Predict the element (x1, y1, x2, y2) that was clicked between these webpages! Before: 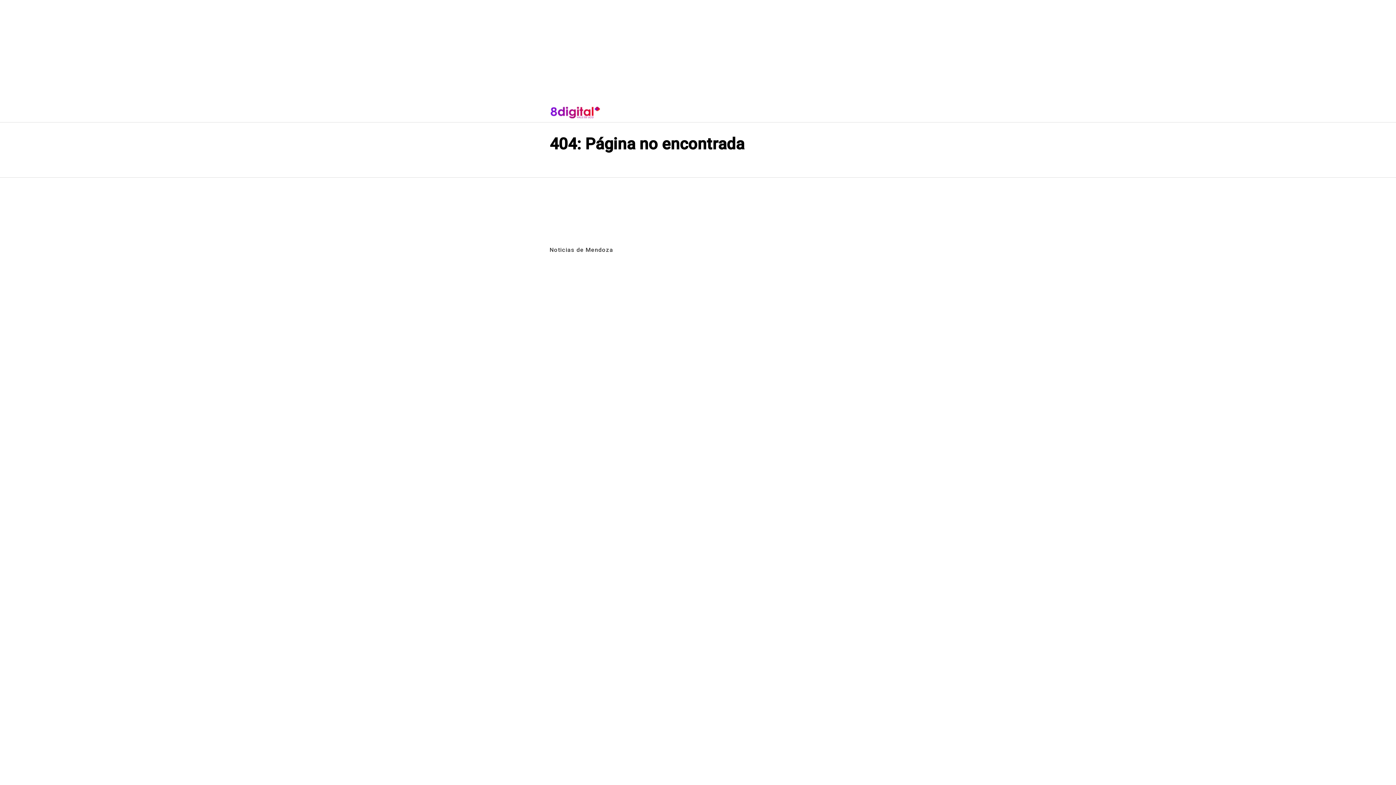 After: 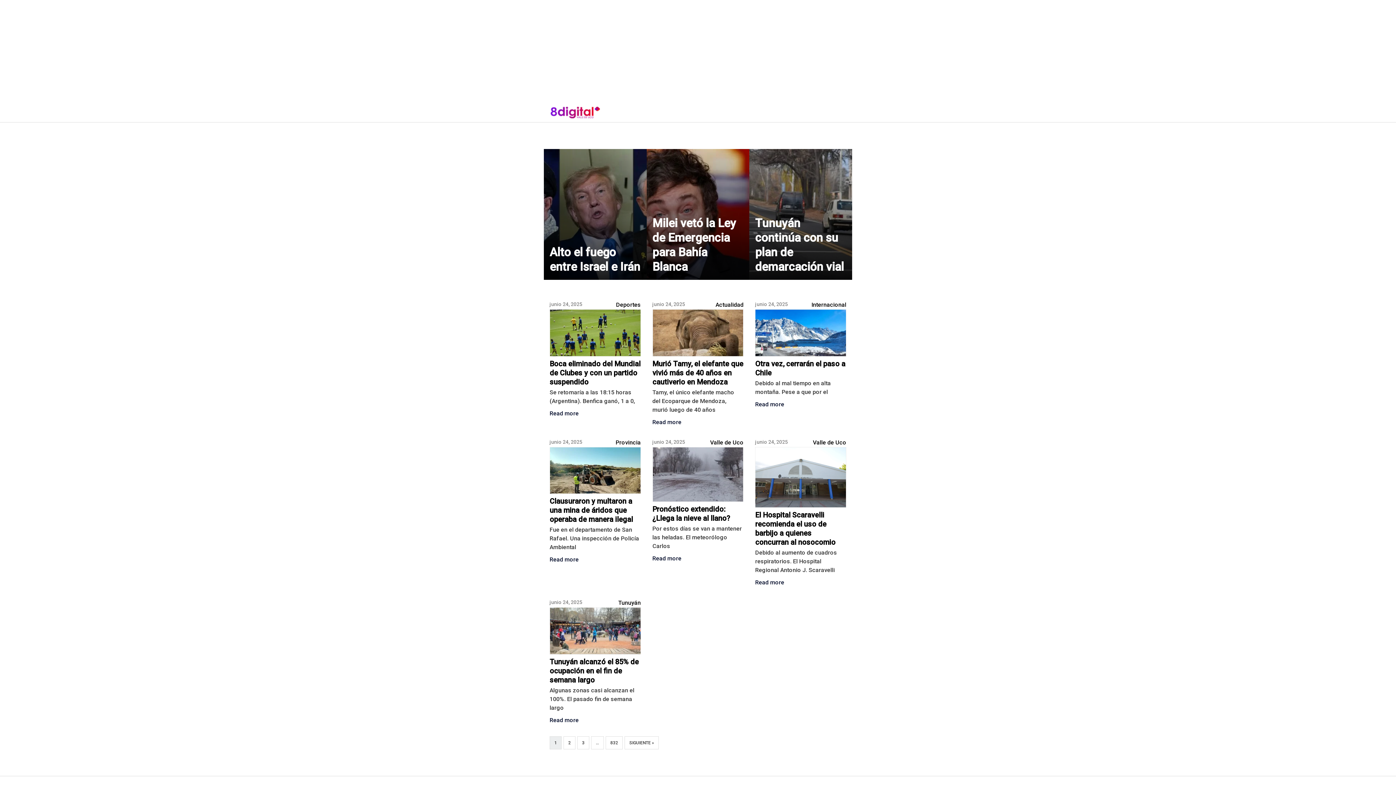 Action: bbox: (549, 104, 600, 119)